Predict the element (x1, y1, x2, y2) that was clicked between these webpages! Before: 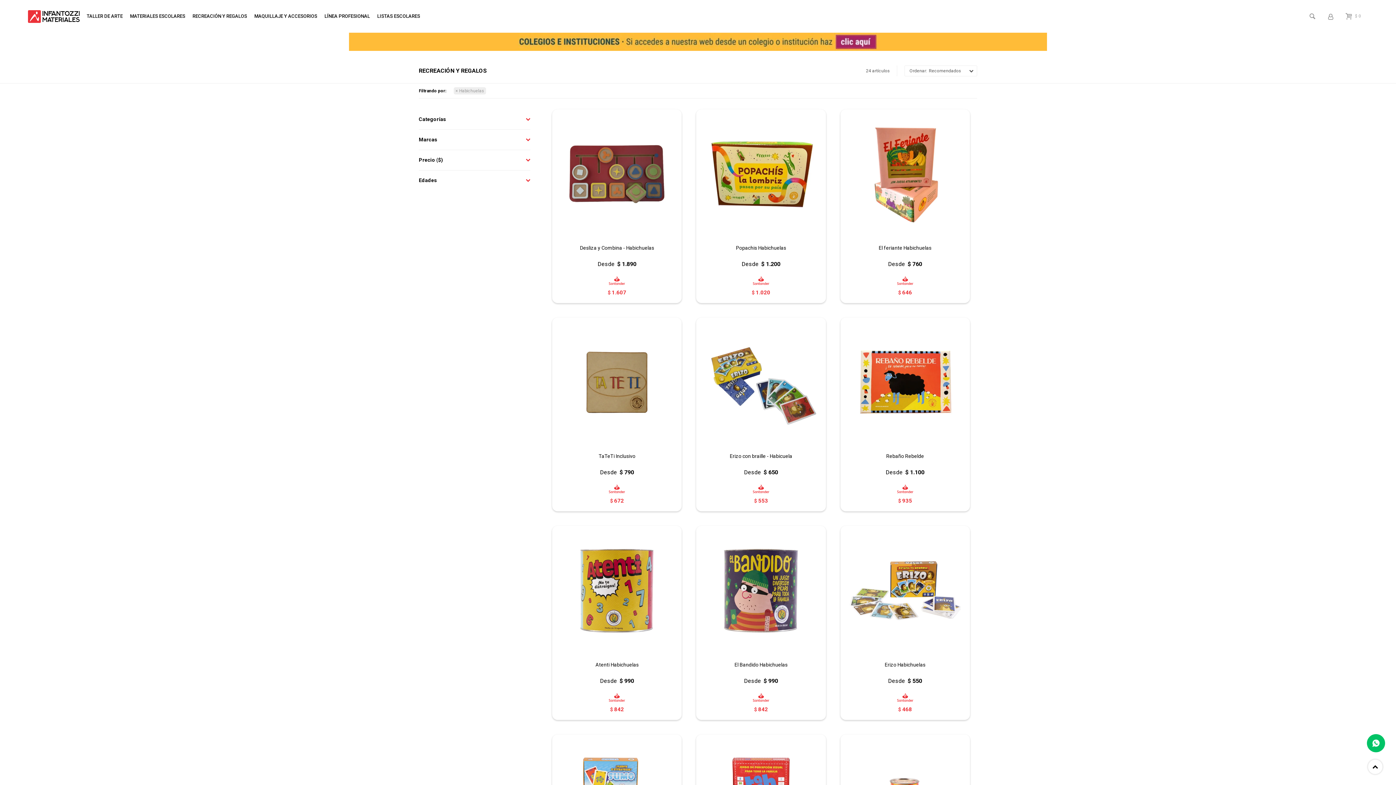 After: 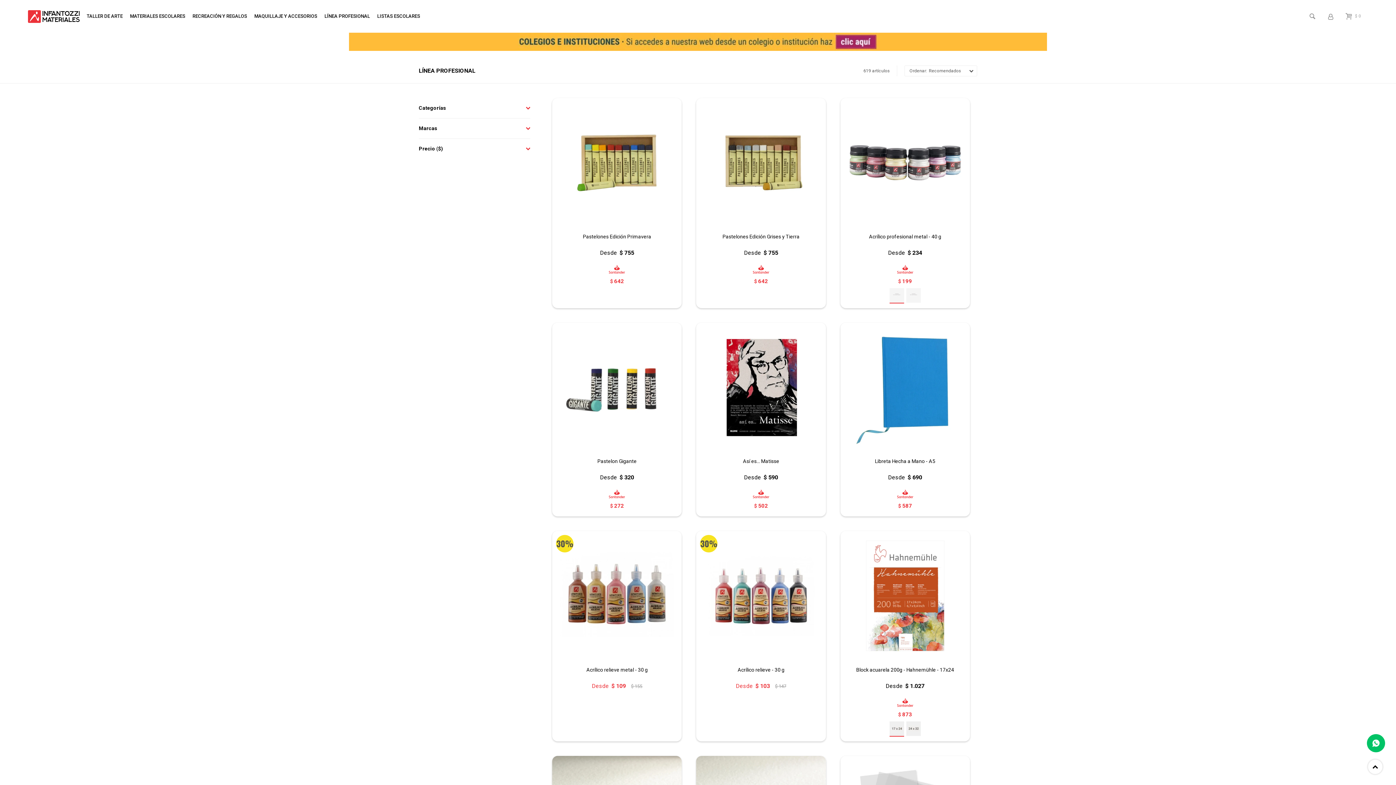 Action: label: LÍNEA PROFESIONAL bbox: (320, 0, 373, 32)